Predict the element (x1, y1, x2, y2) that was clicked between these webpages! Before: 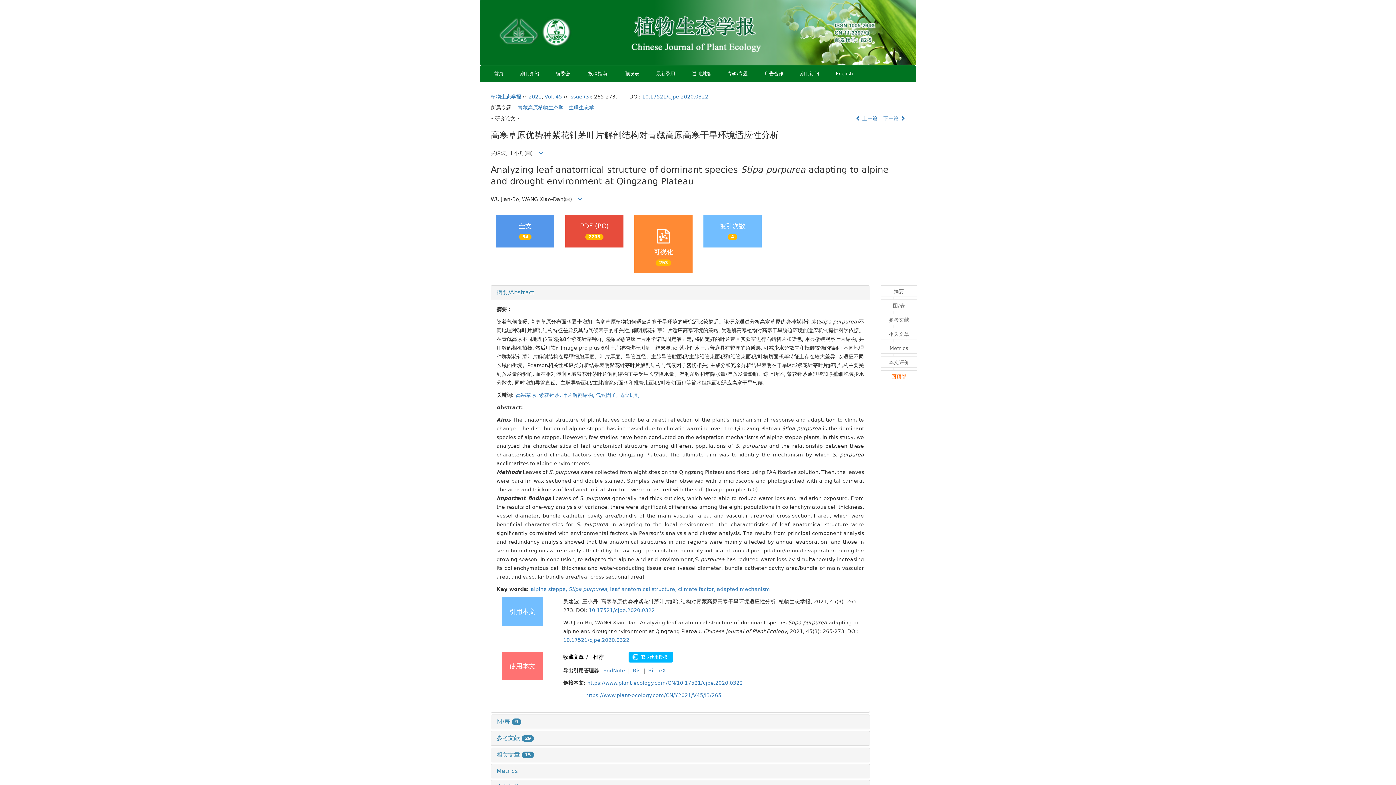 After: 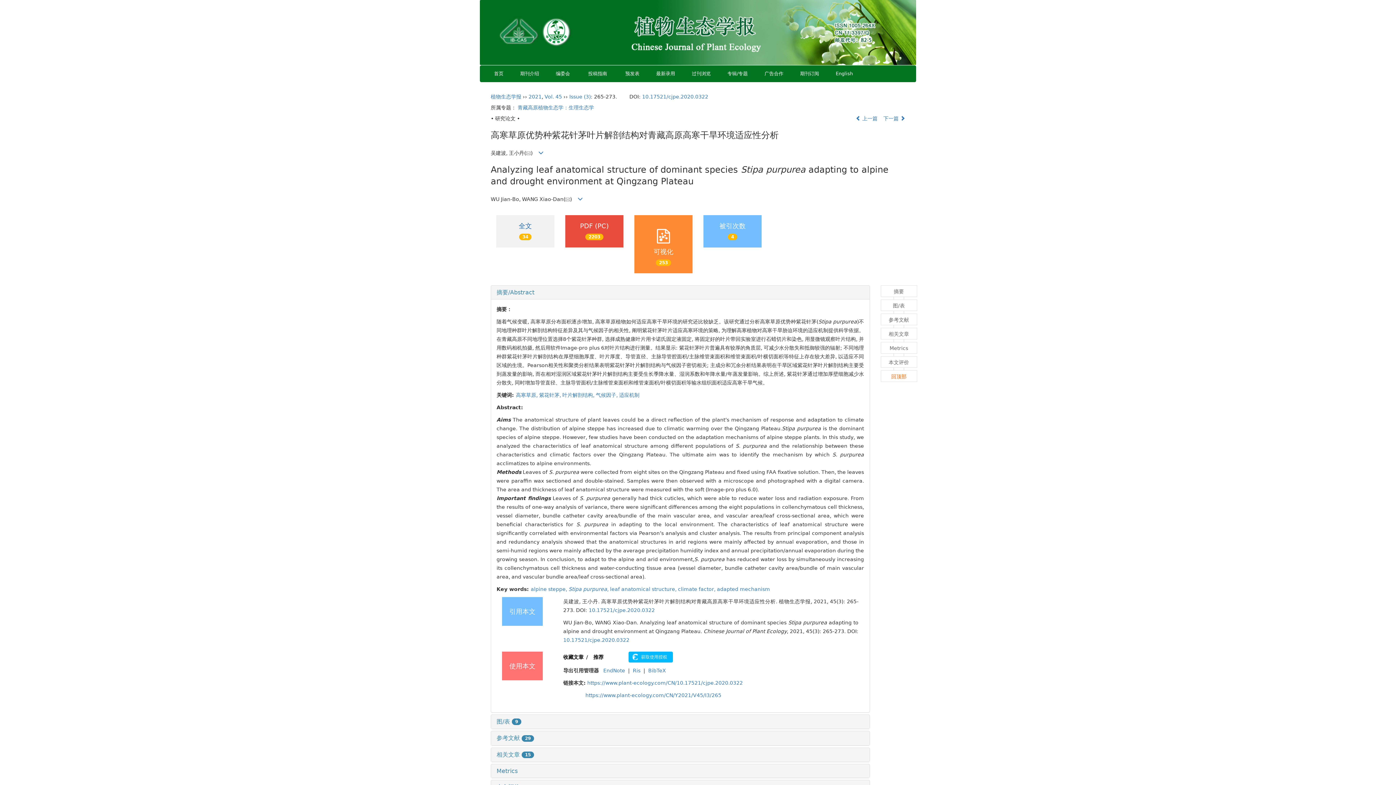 Action: label: 全文
34 bbox: (496, 215, 554, 247)